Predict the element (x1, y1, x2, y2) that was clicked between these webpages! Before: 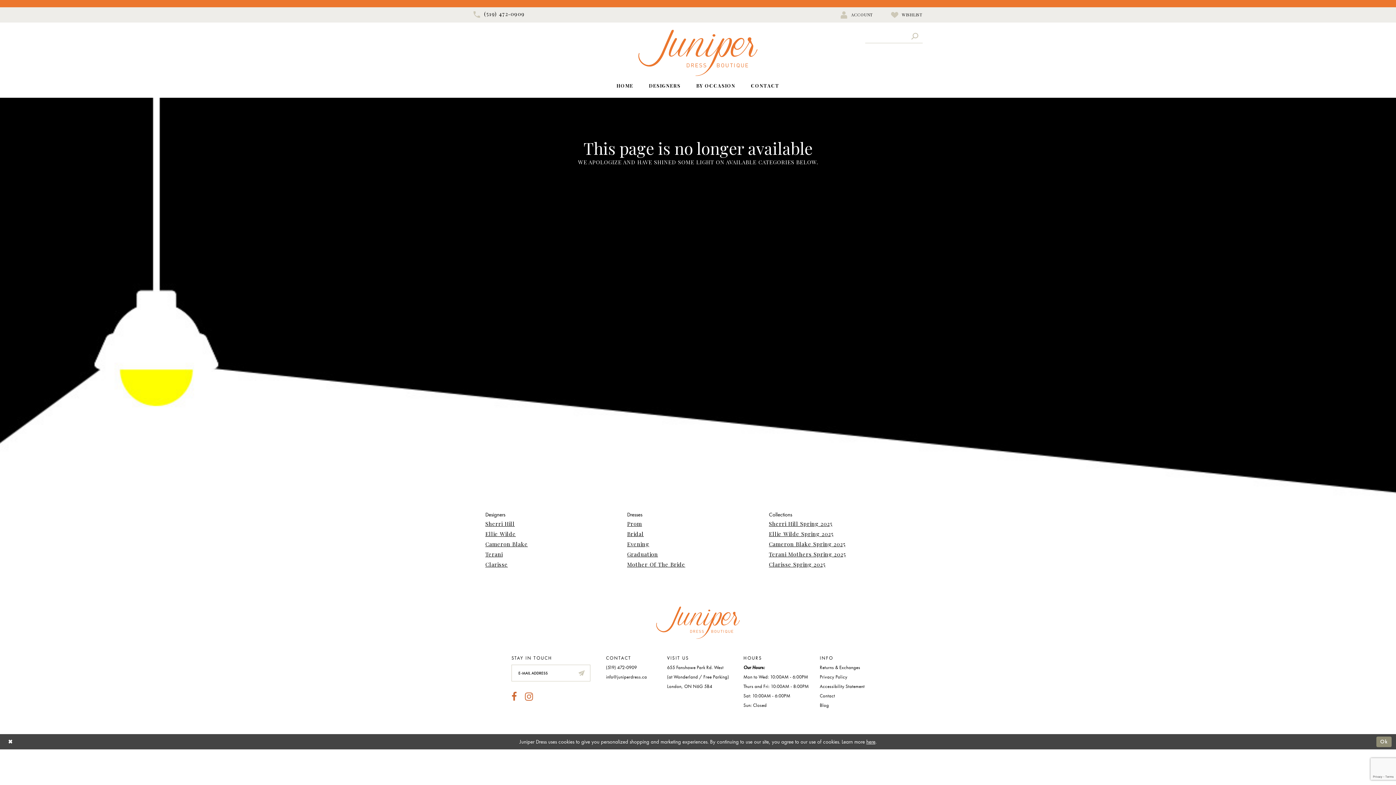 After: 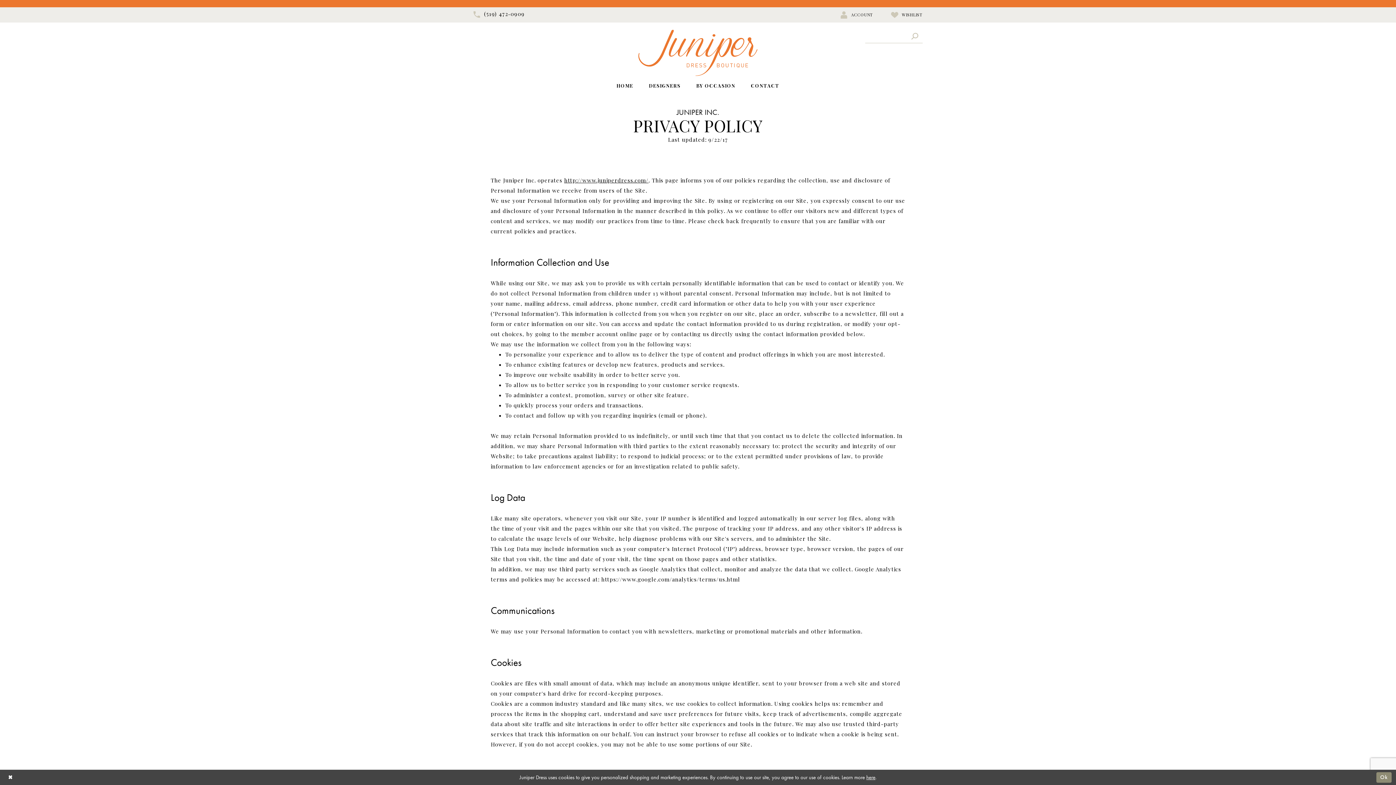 Action: bbox: (820, 674, 847, 680) label: Privacy Policy